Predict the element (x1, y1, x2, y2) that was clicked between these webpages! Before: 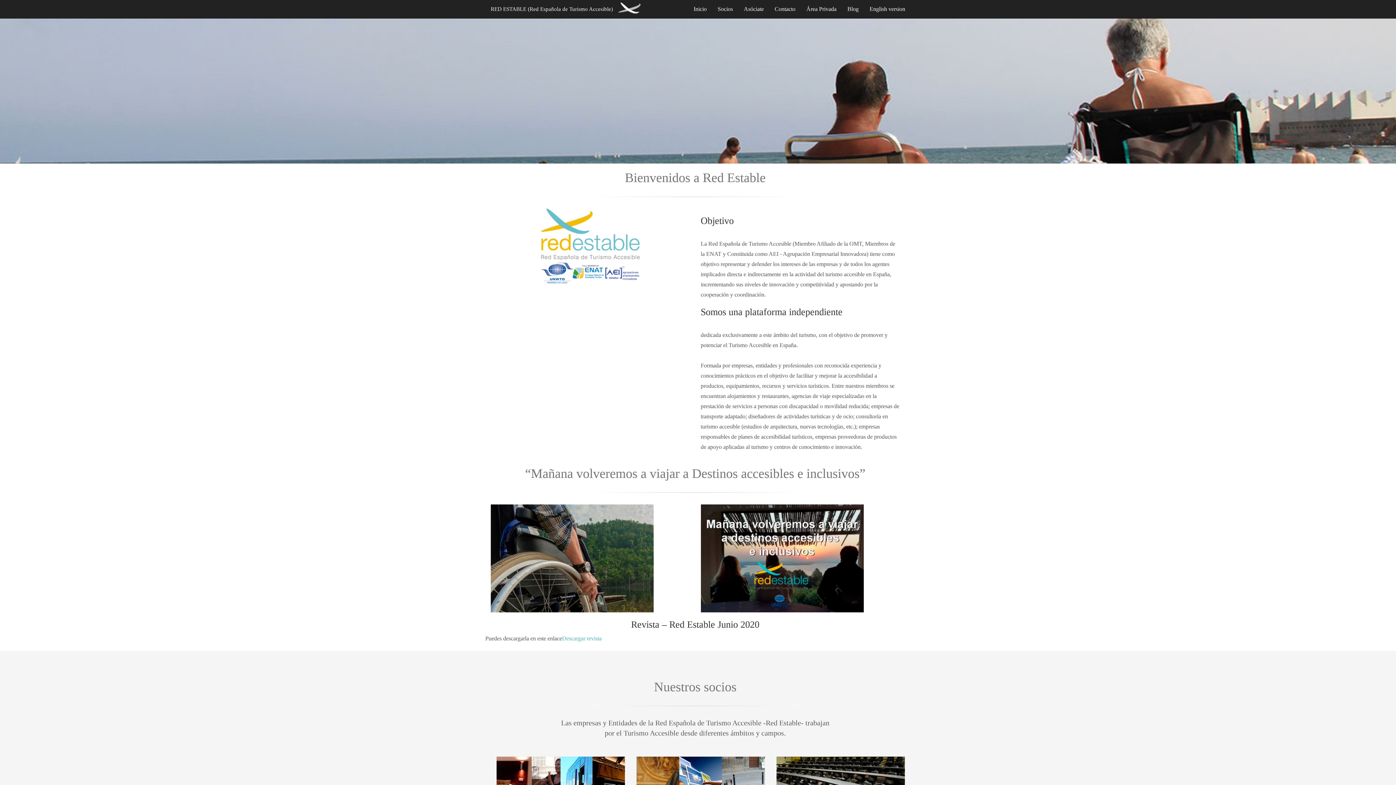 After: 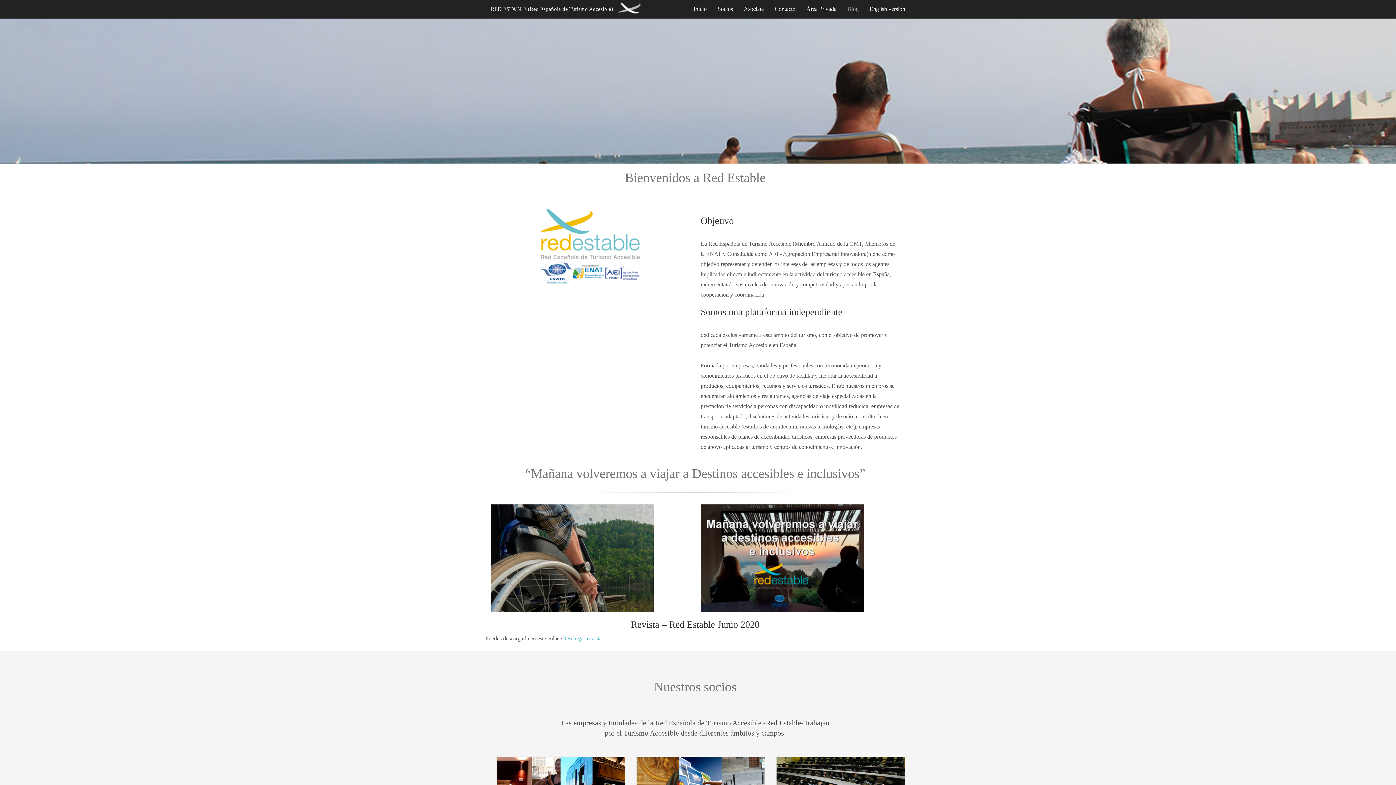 Action: label: Blog bbox: (842, 0, 864, 18)